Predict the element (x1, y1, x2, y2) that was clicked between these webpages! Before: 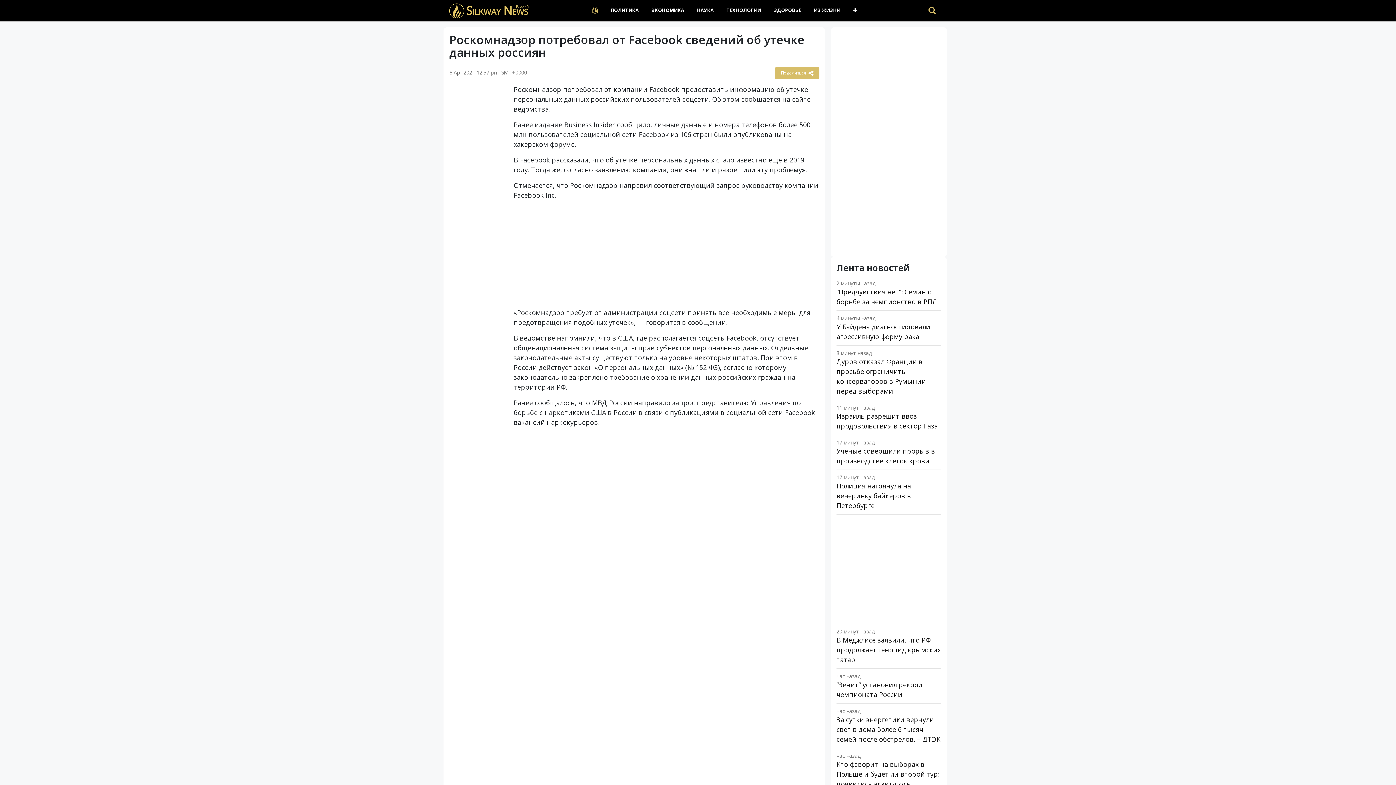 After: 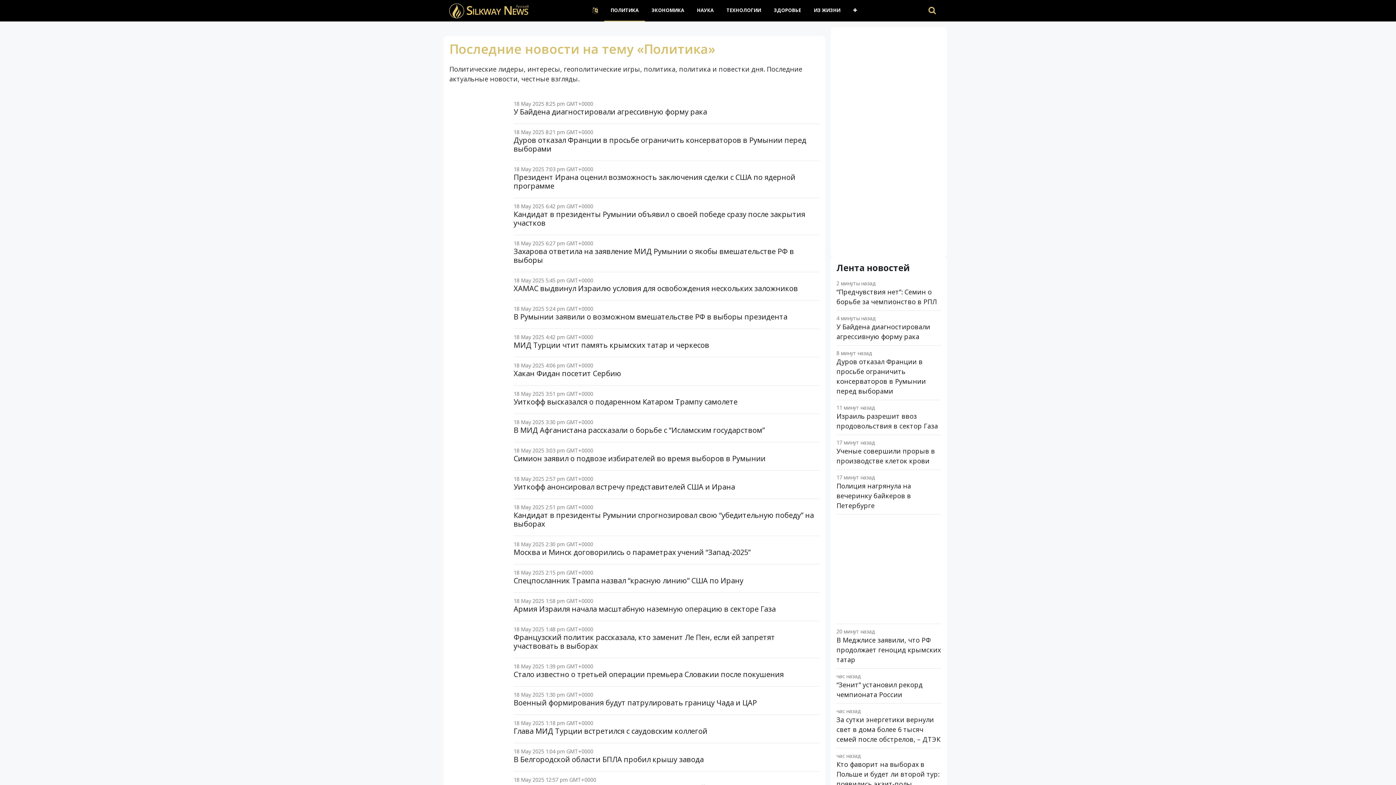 Action: label: ПОЛИТИКА bbox: (604, 0, 645, 21)